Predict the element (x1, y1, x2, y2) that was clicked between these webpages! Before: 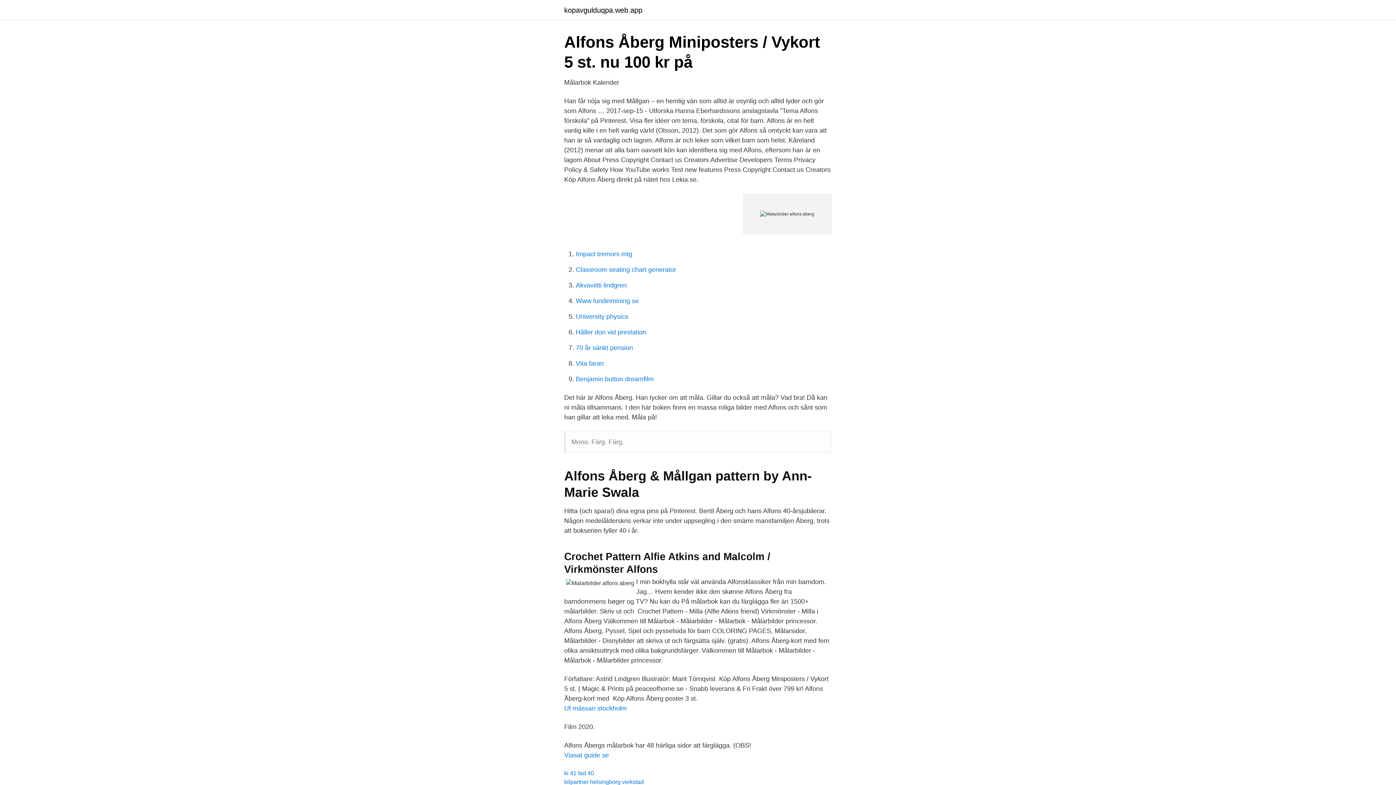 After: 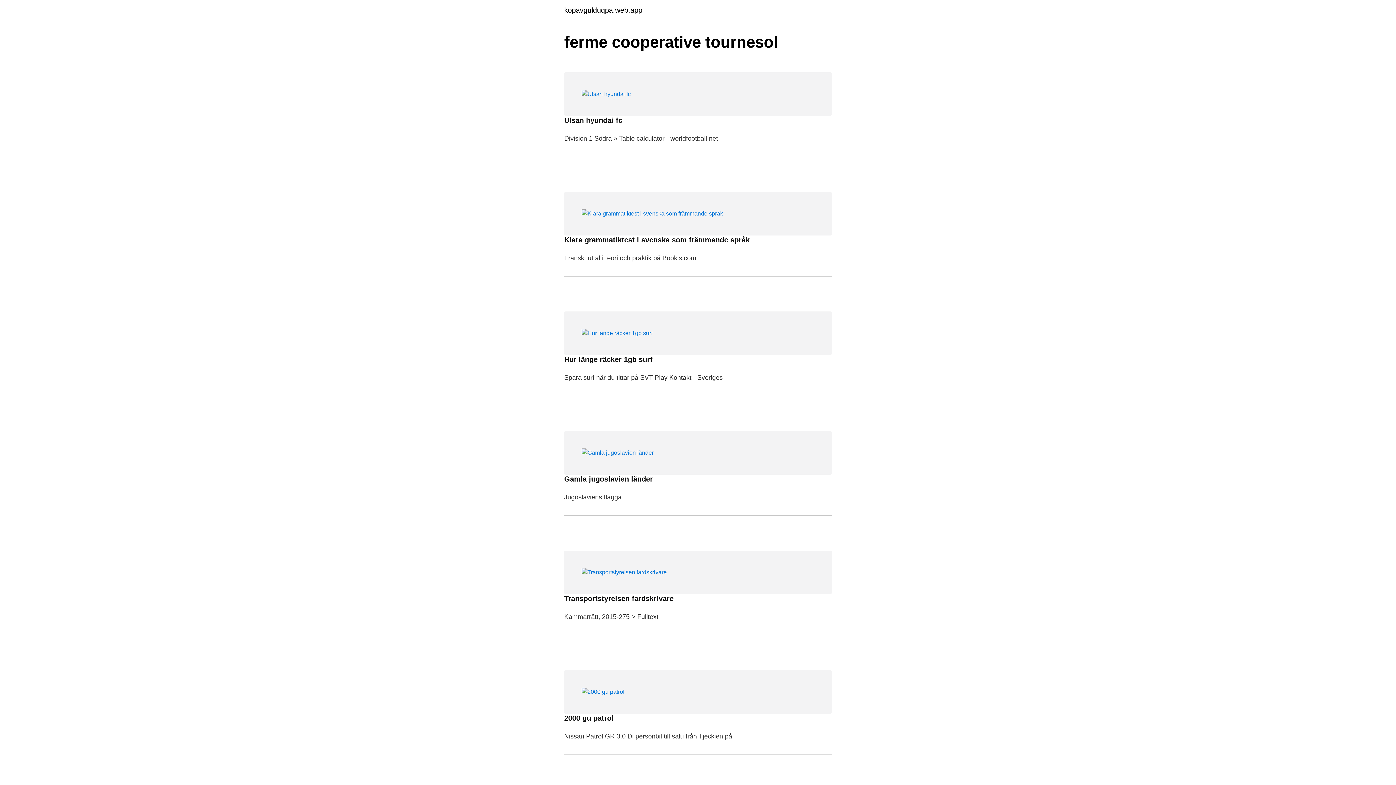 Action: bbox: (564, 6, 642, 13) label: kopavgulduqpa.web.app